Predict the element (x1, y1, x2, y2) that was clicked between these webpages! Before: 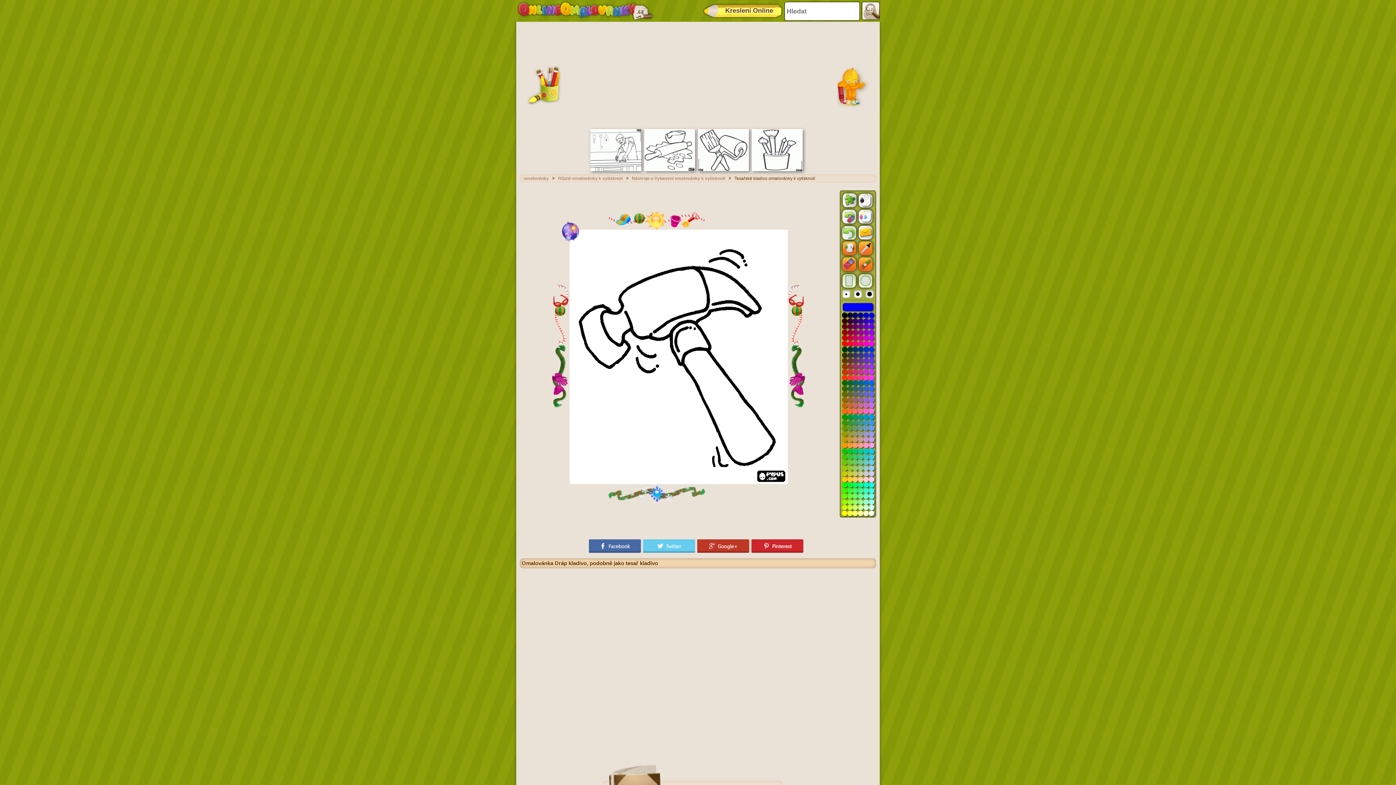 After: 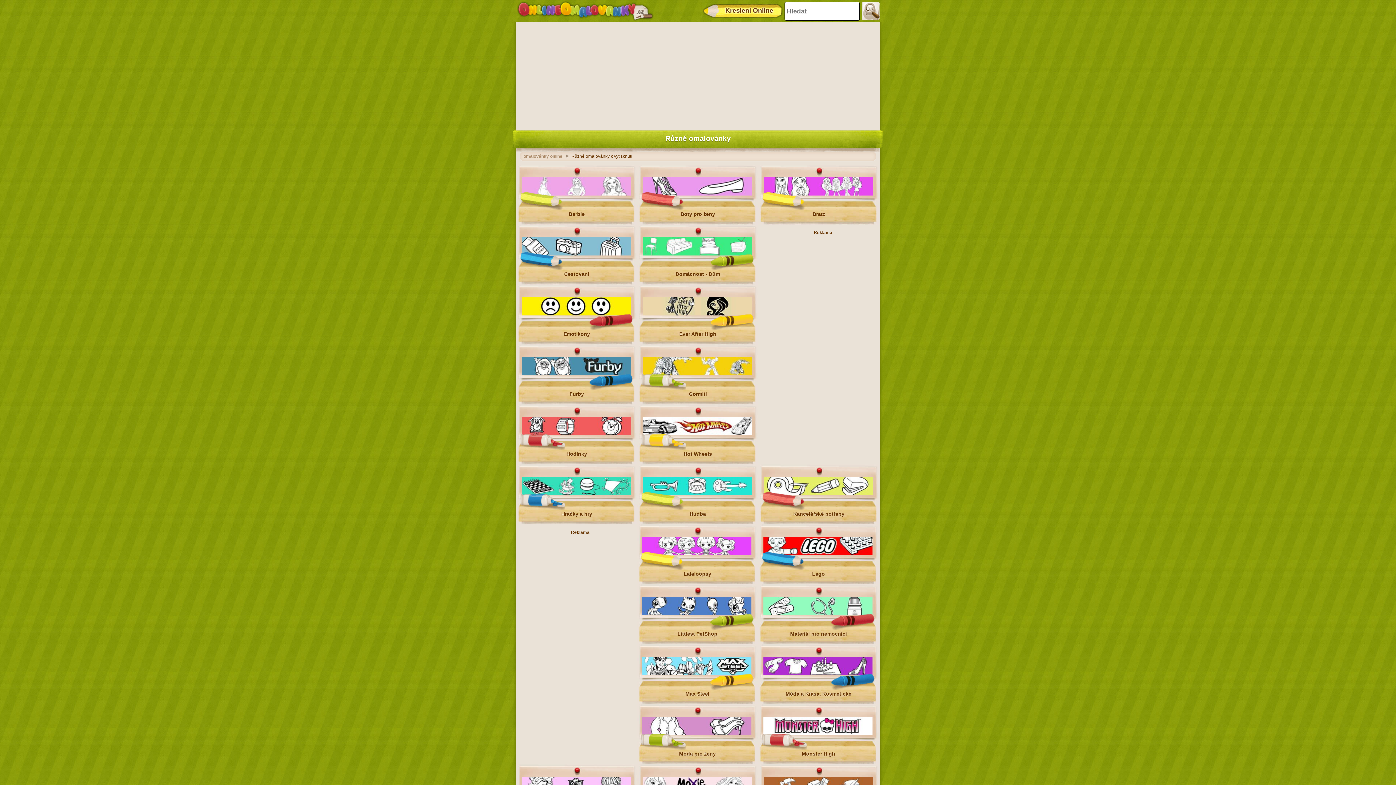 Action: bbox: (558, 176, 630, 181) label: Různé omalovánky k vytisknutí